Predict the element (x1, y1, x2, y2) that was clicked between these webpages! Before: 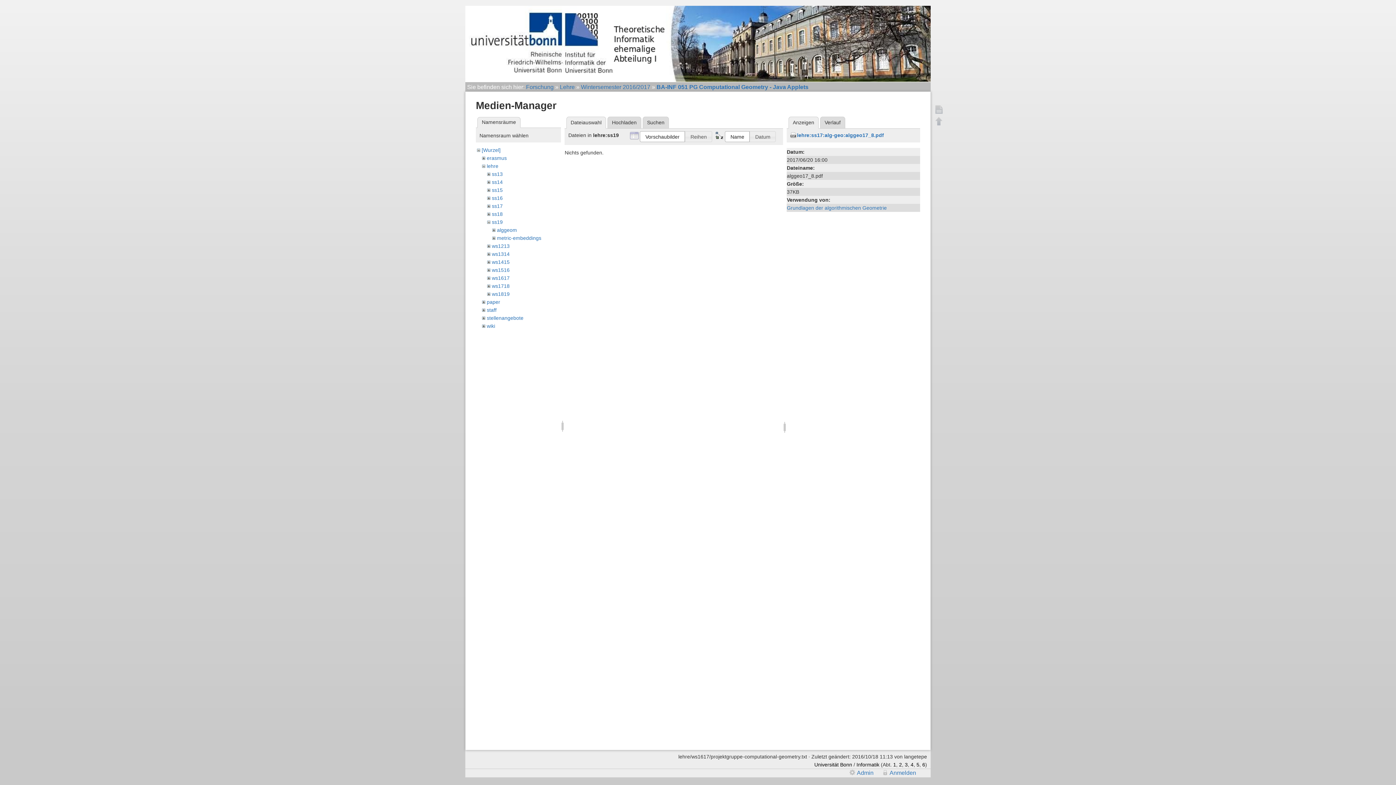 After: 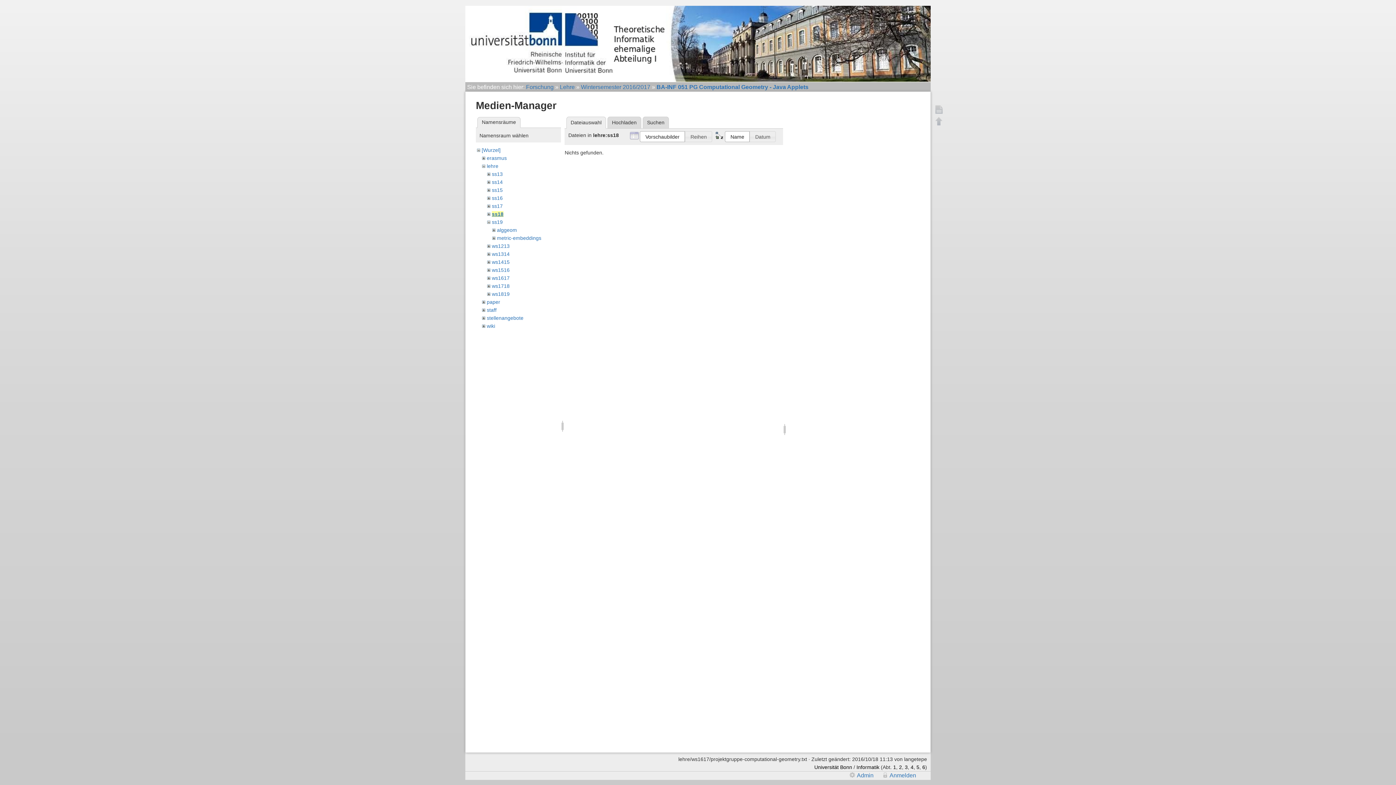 Action: label: ss18 bbox: (491, 211, 502, 216)